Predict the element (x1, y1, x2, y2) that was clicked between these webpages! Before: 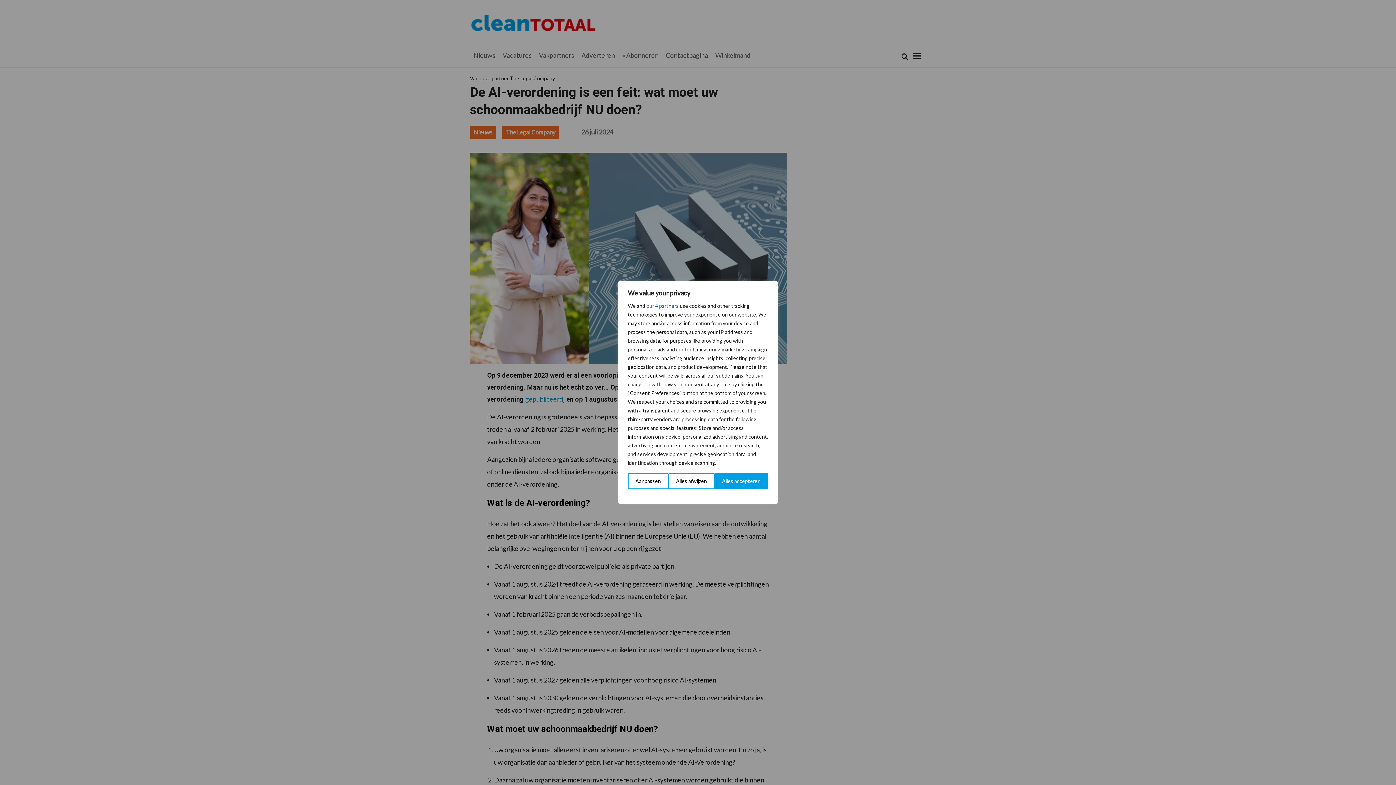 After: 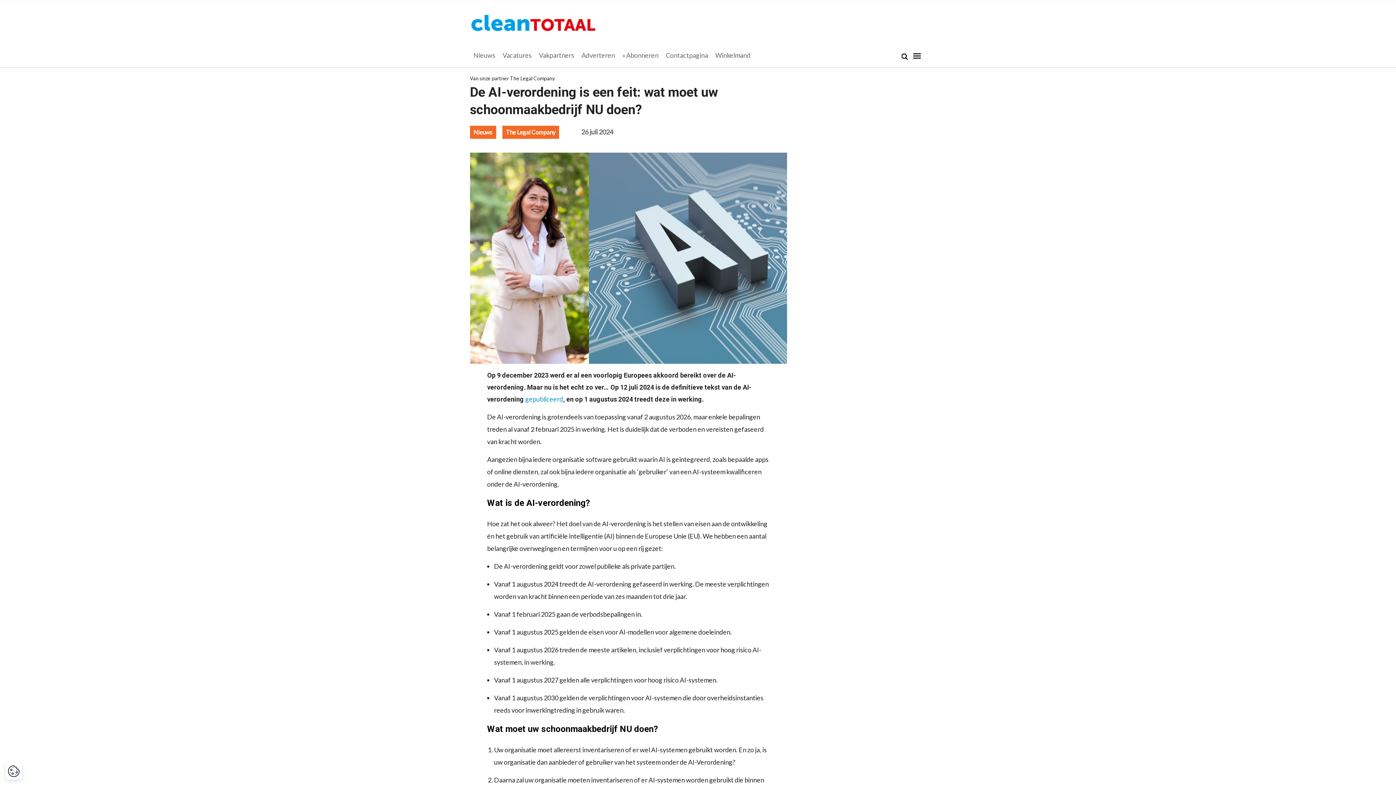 Action: label: Alles accepteren bbox: (714, 473, 768, 489)